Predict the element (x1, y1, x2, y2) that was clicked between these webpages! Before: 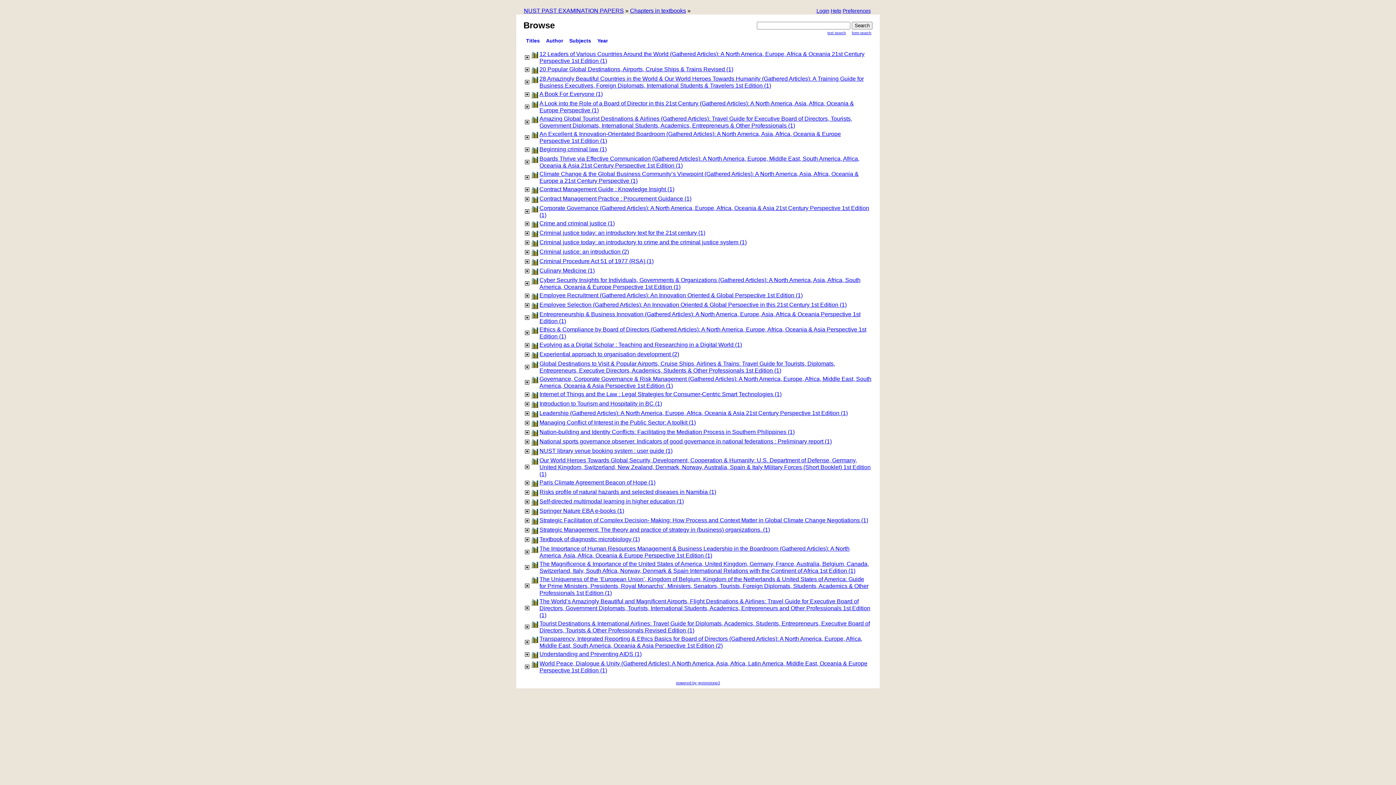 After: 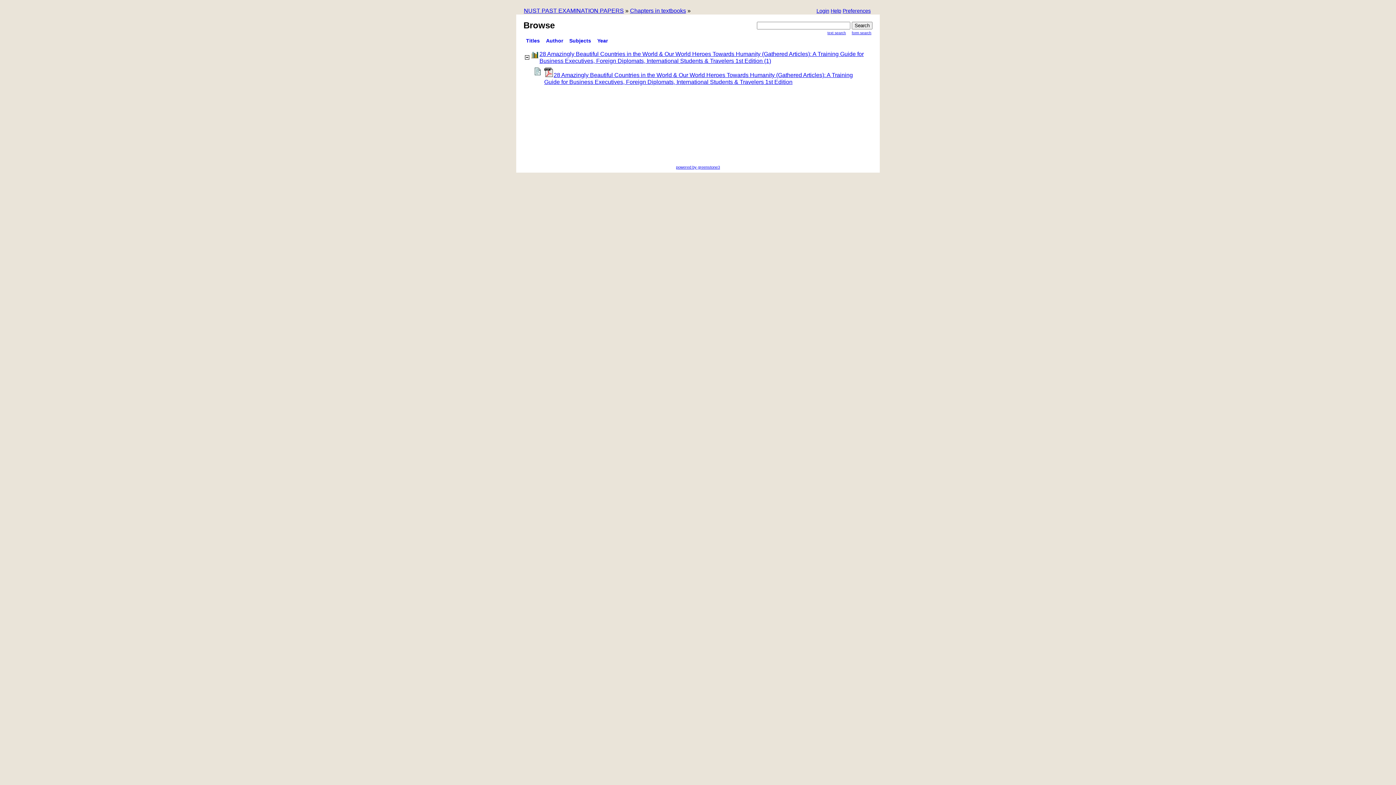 Action: bbox: (530, 78, 538, 84)